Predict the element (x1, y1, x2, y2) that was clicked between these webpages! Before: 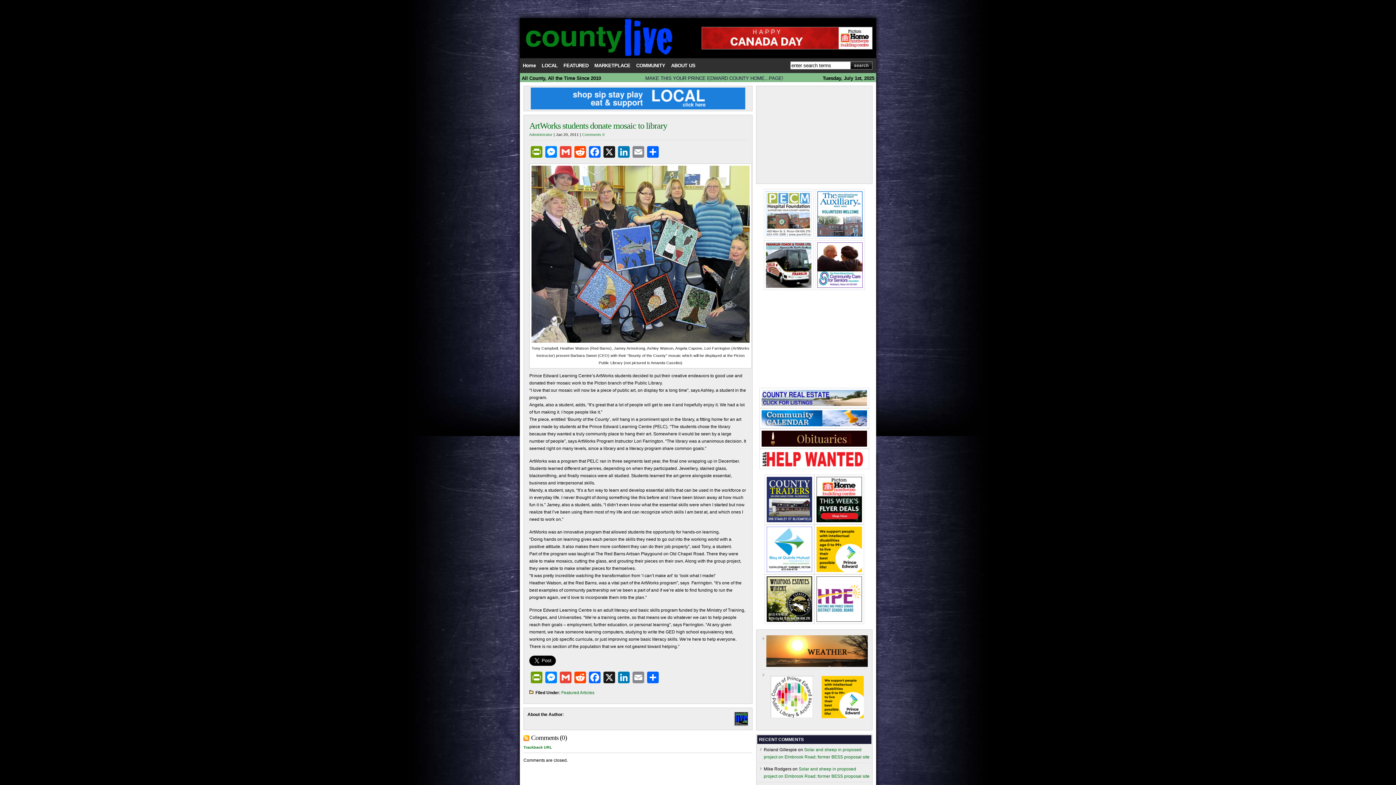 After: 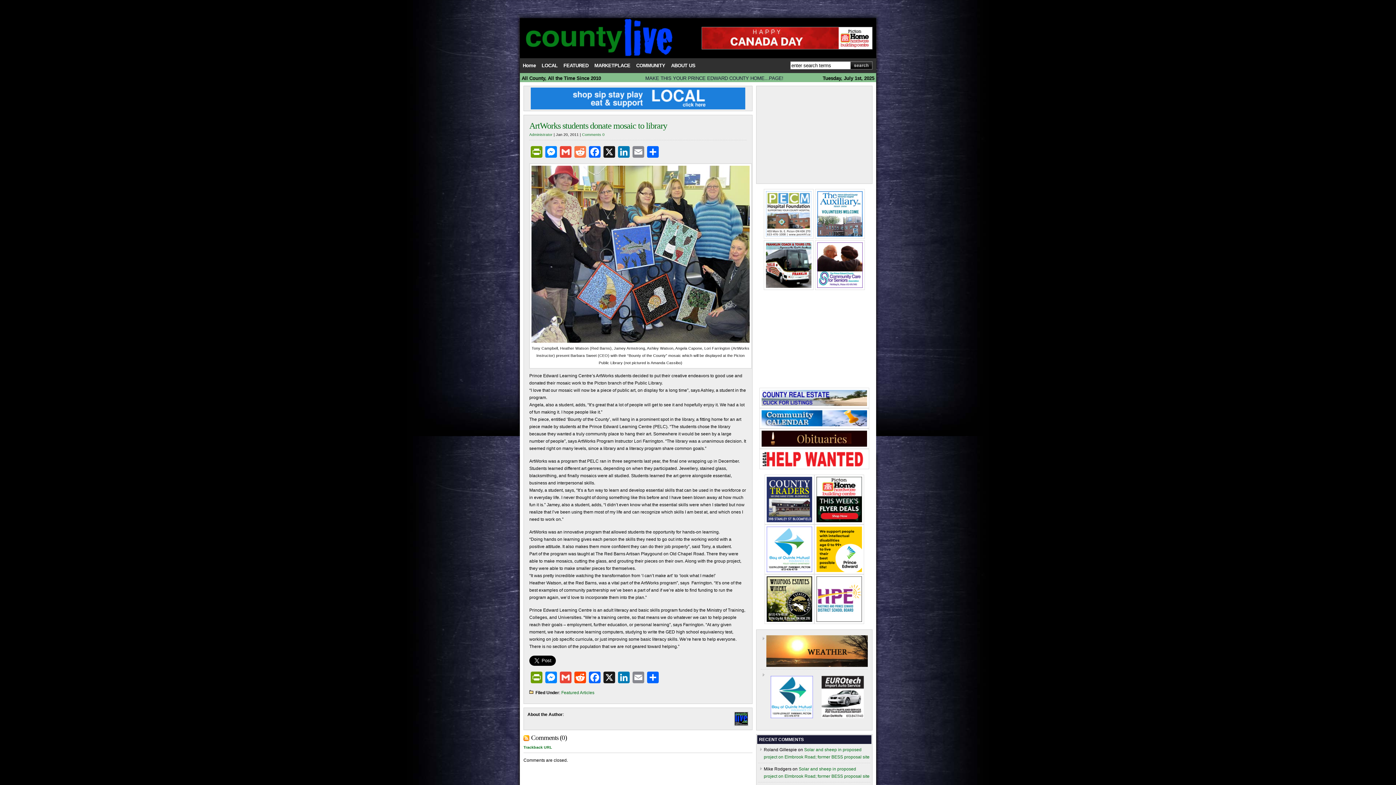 Action: bbox: (573, 146, 587, 157) label: Reddit